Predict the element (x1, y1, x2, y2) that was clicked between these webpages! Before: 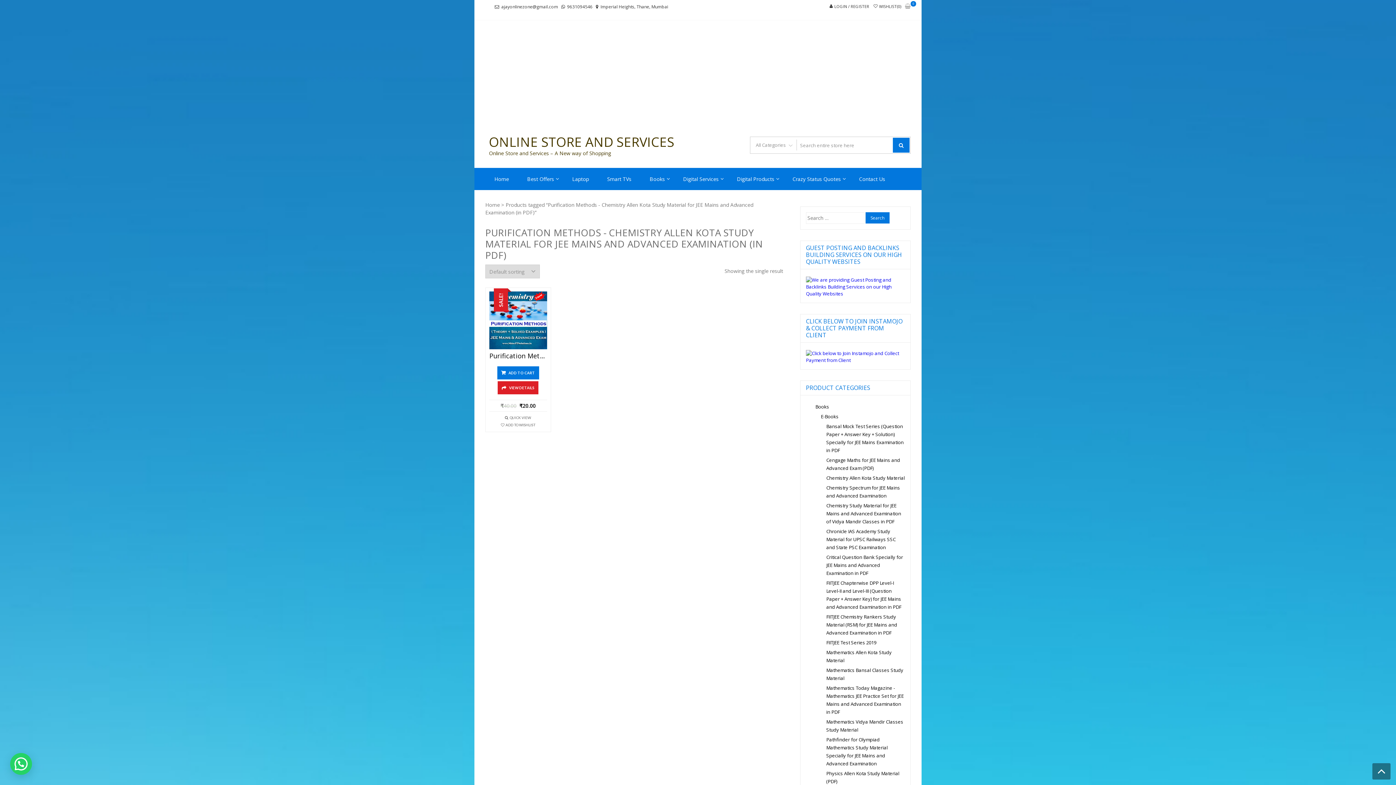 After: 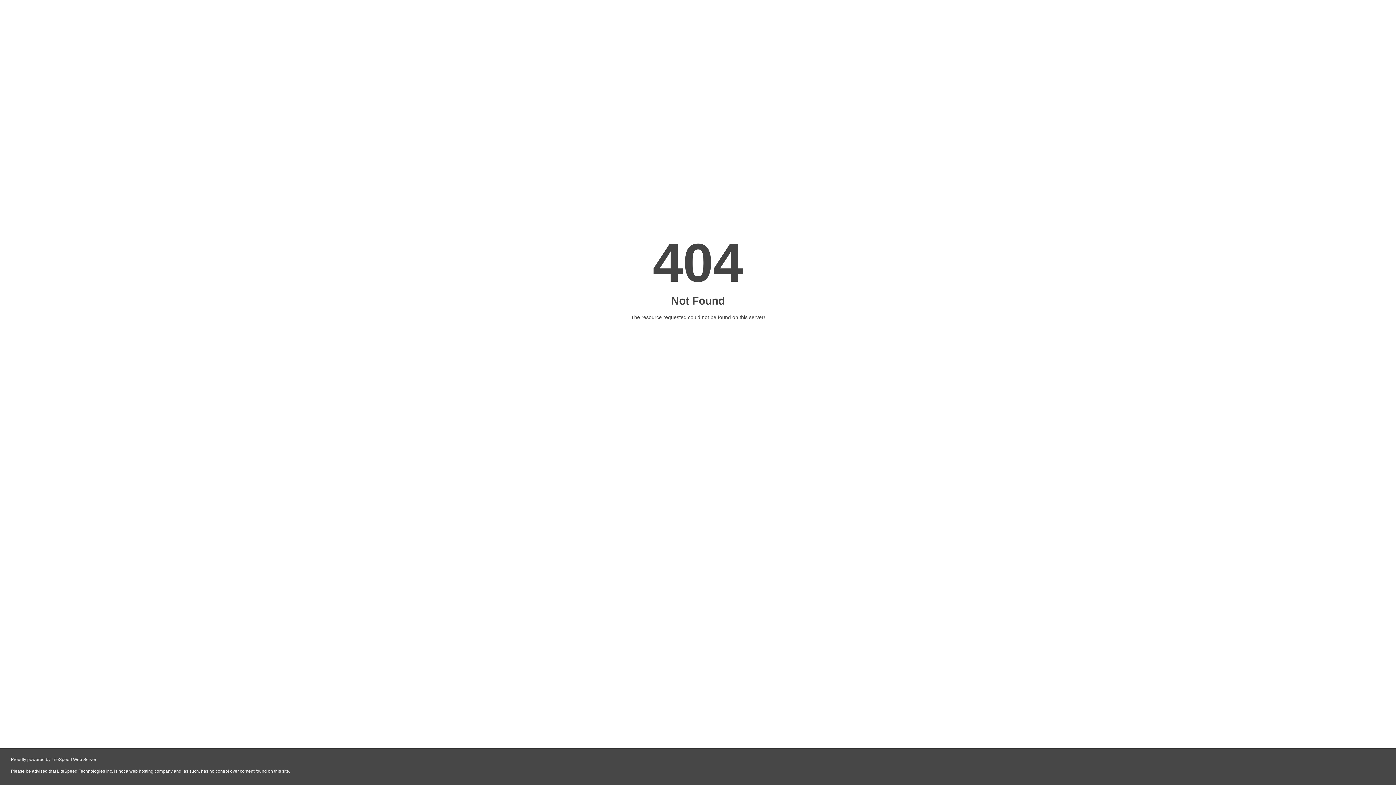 Action: bbox: (563, 168, 598, 190) label: Laptop